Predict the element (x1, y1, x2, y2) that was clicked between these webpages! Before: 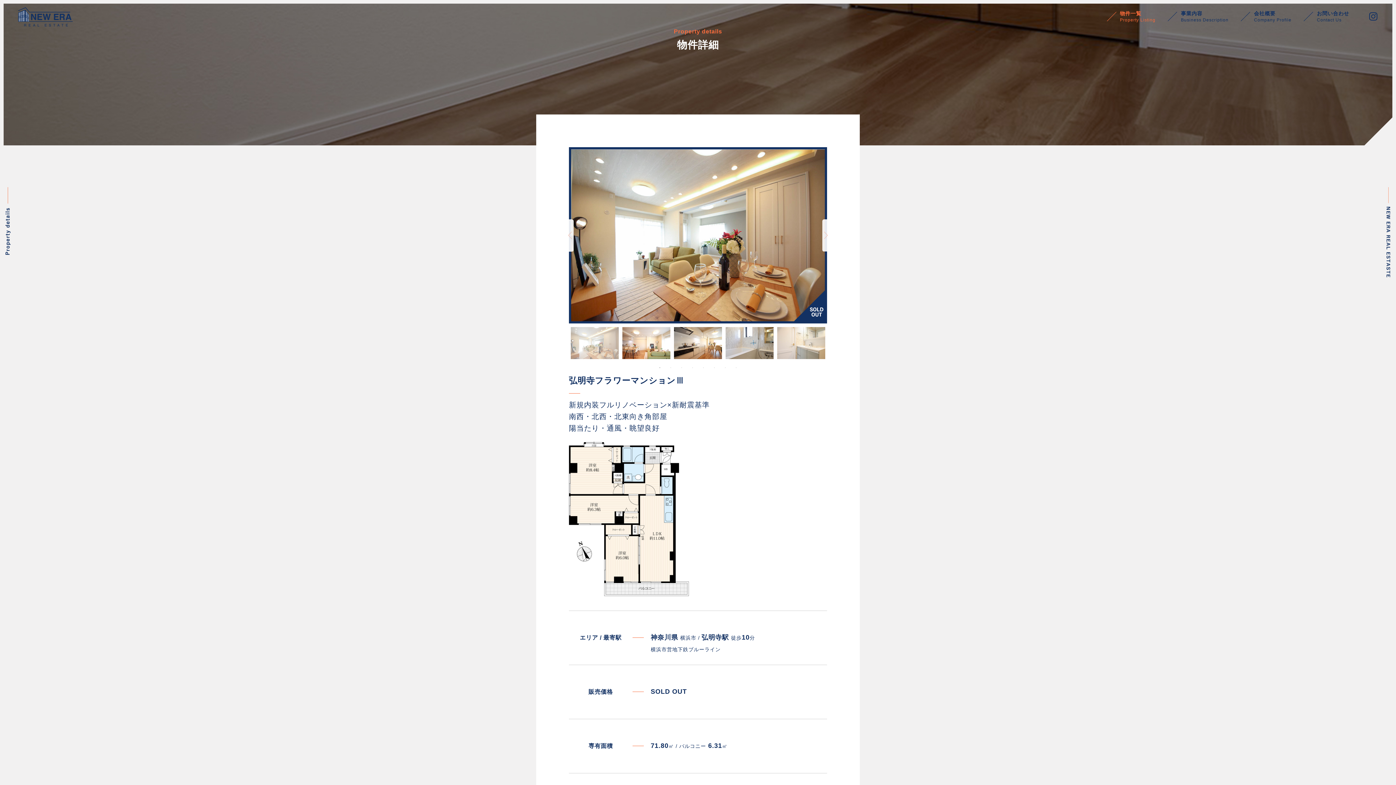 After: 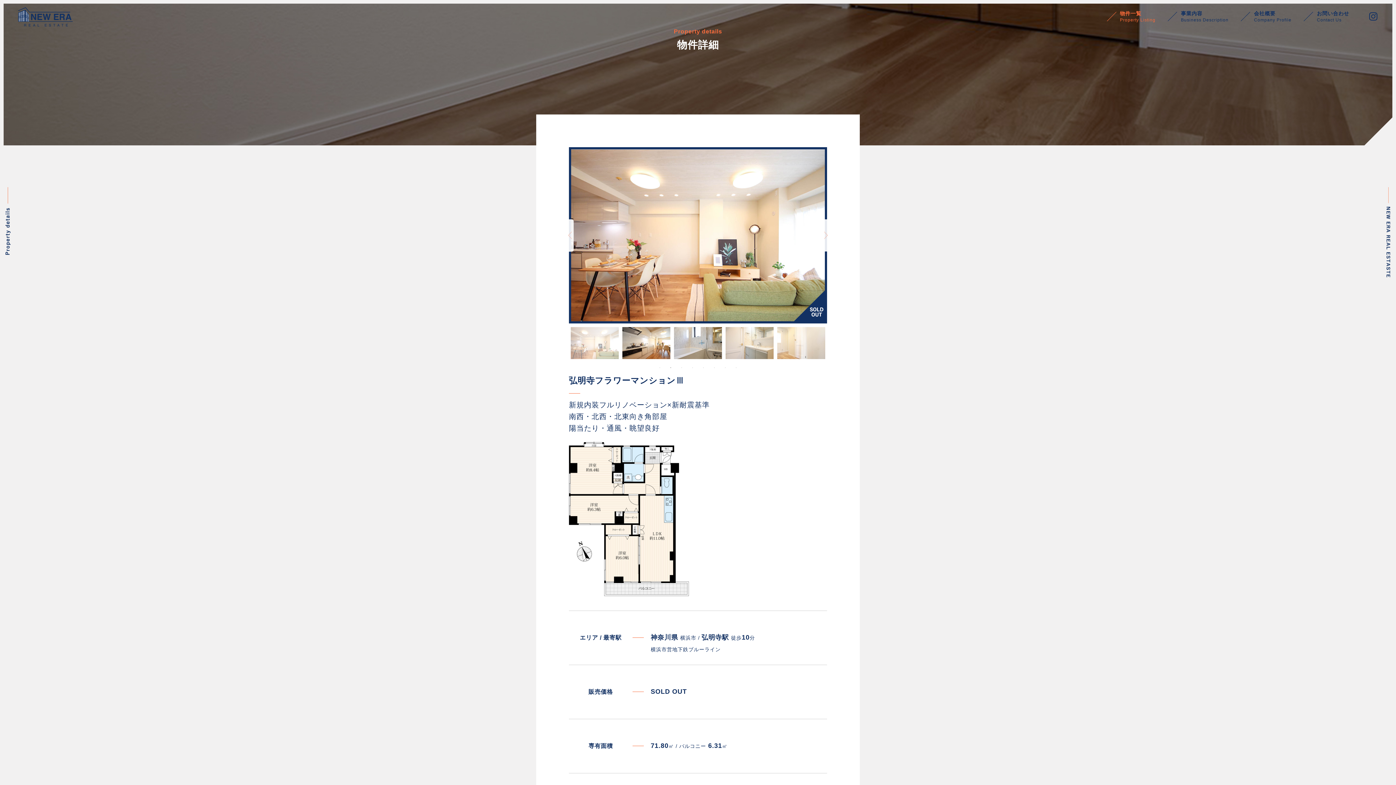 Action: bbox: (667, 364, 674, 371) label: 2 of 2